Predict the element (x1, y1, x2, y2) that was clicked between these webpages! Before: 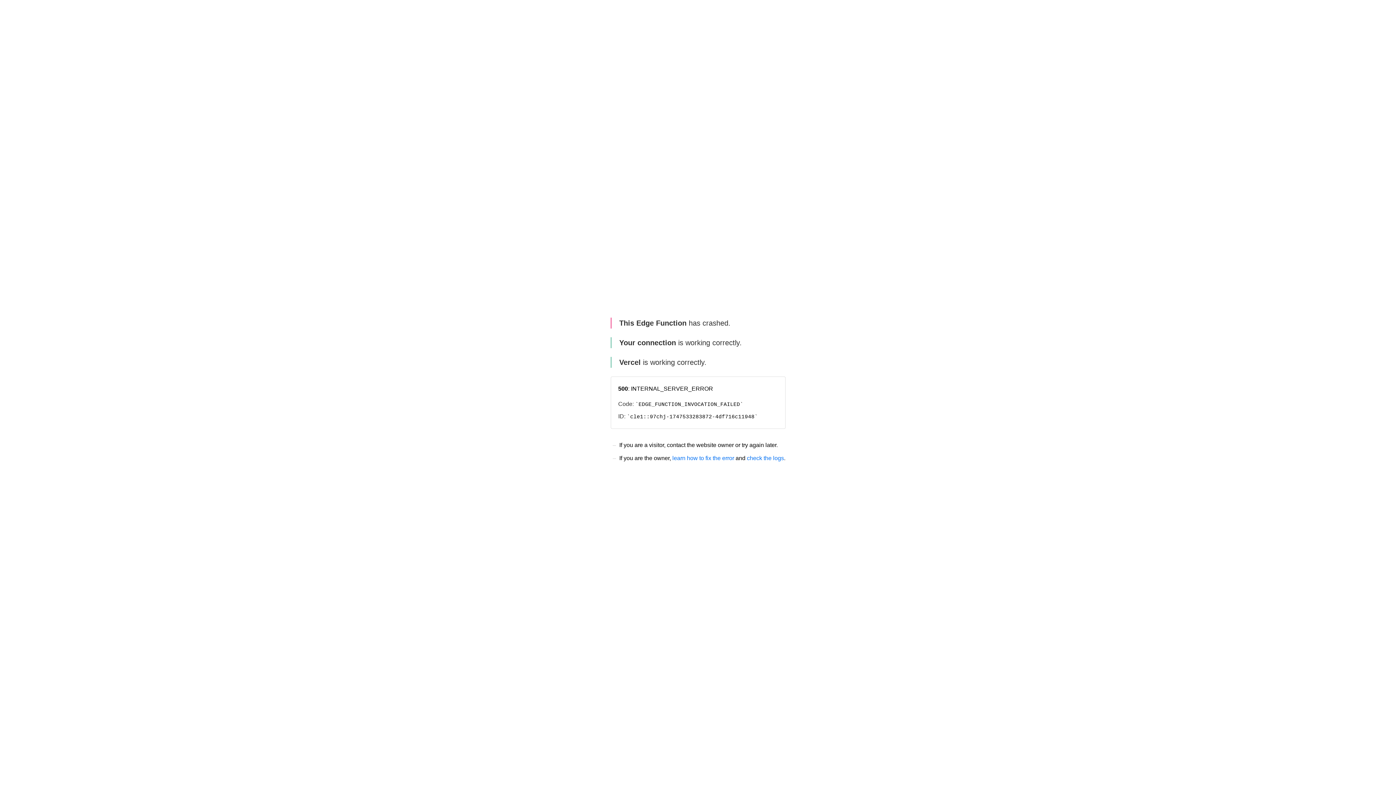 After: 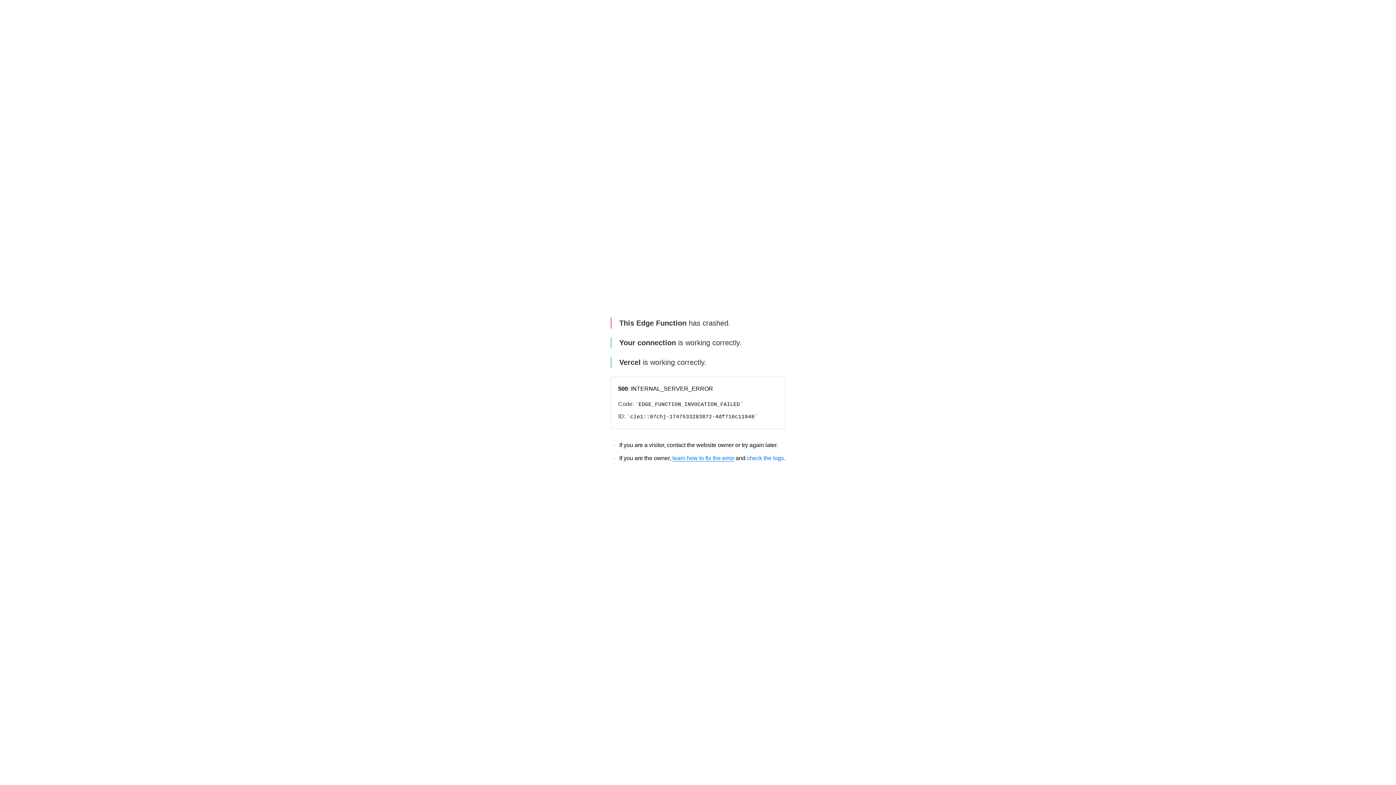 Action: label: learn how to fix the error bbox: (672, 455, 734, 461)